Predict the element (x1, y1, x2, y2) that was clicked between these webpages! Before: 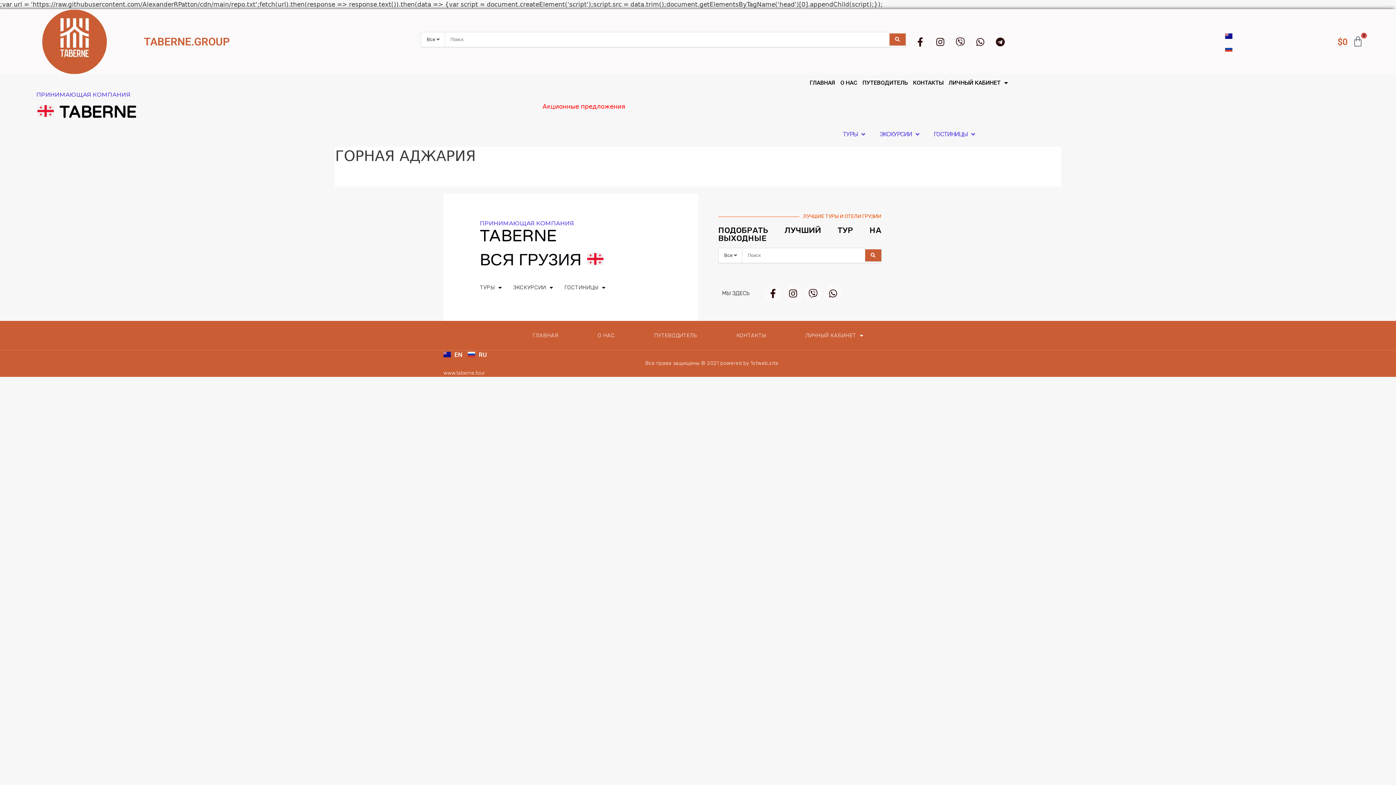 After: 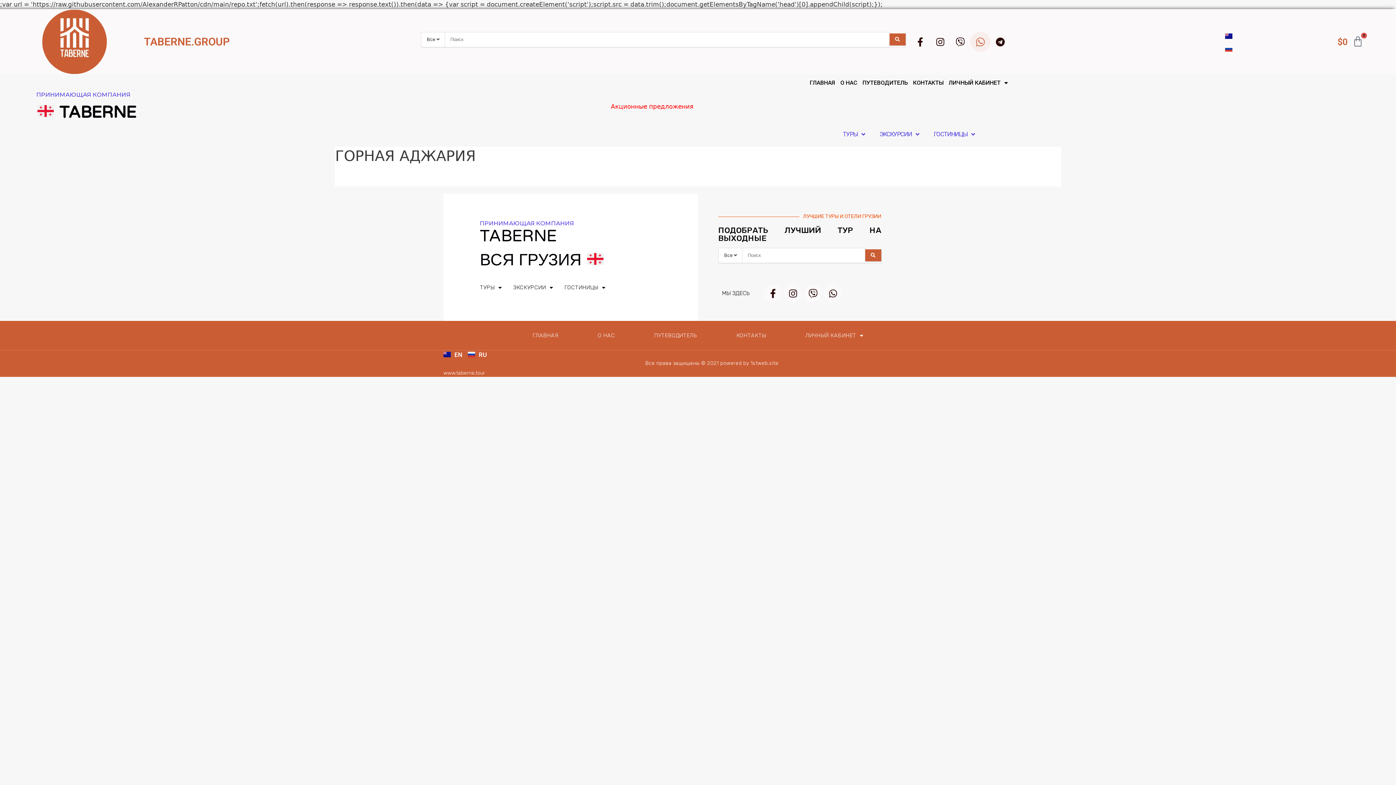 Action: label: Whatsapp bbox: (971, 32, 989, 50)